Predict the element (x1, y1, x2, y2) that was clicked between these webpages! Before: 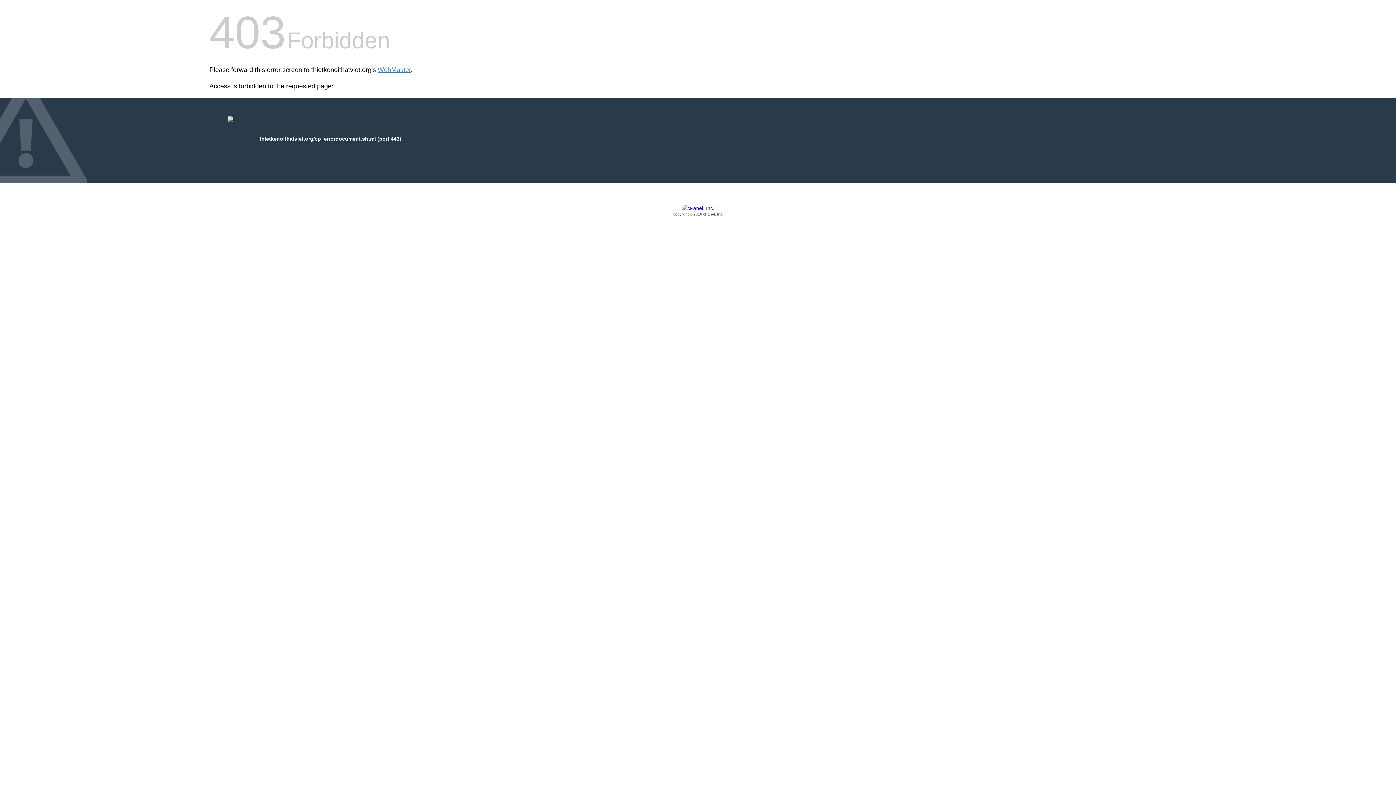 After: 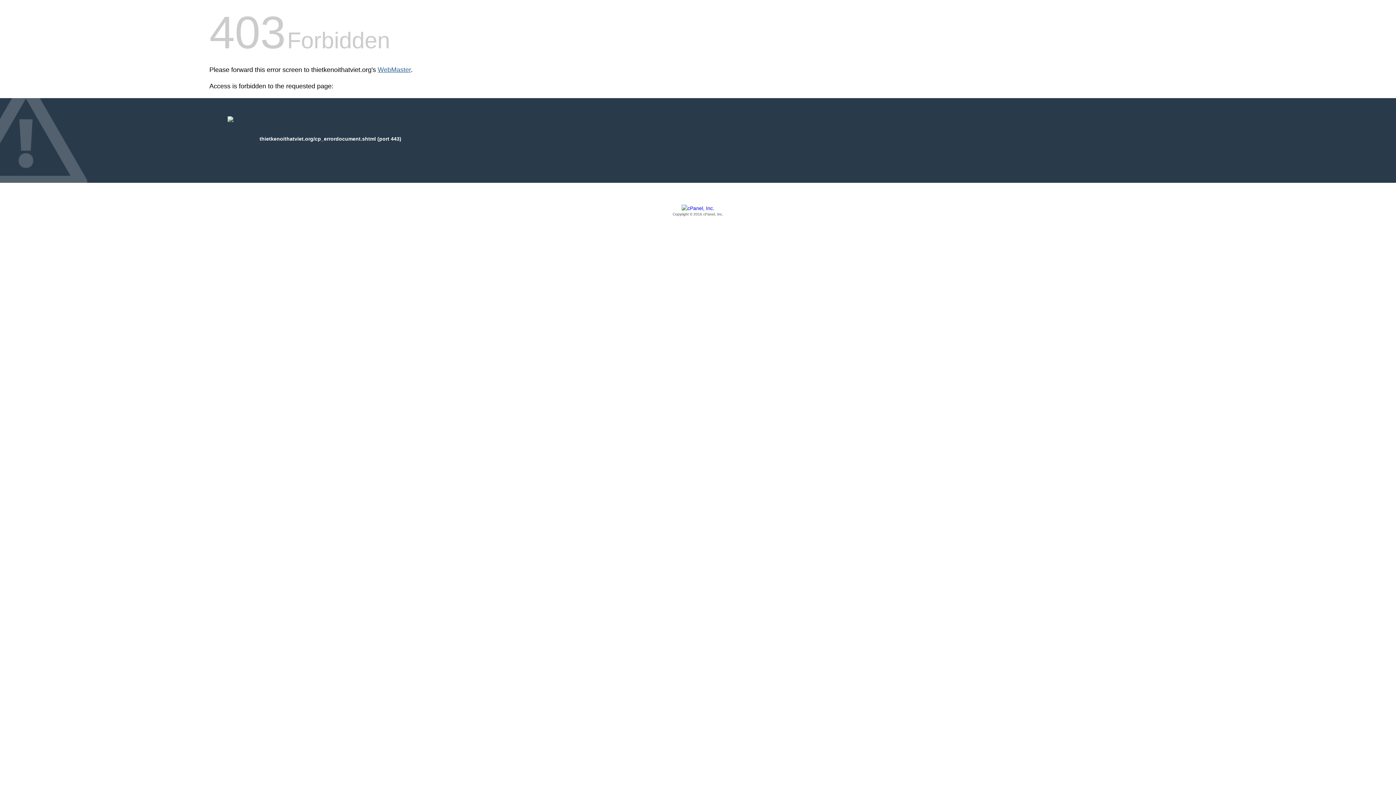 Action: bbox: (377, 66, 410, 73) label: WebMaster